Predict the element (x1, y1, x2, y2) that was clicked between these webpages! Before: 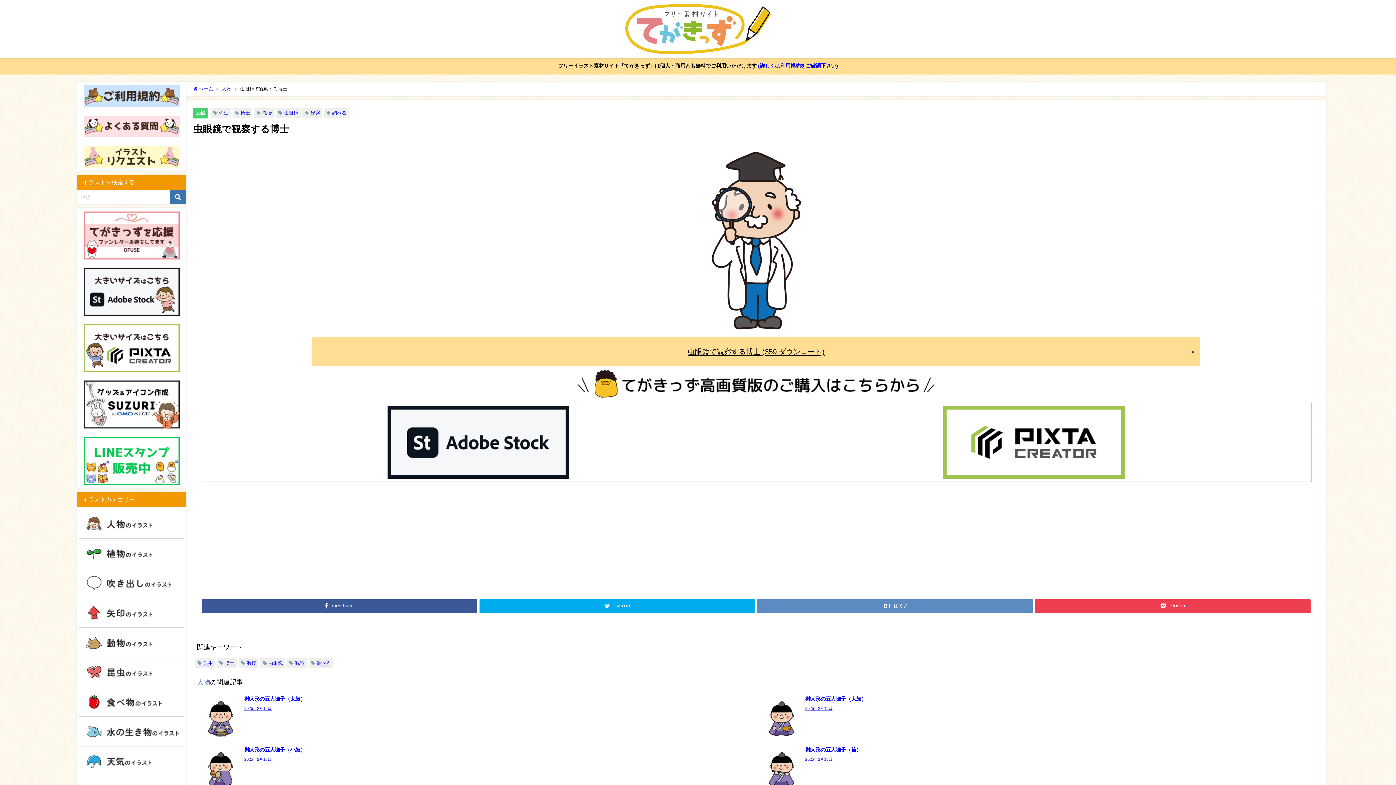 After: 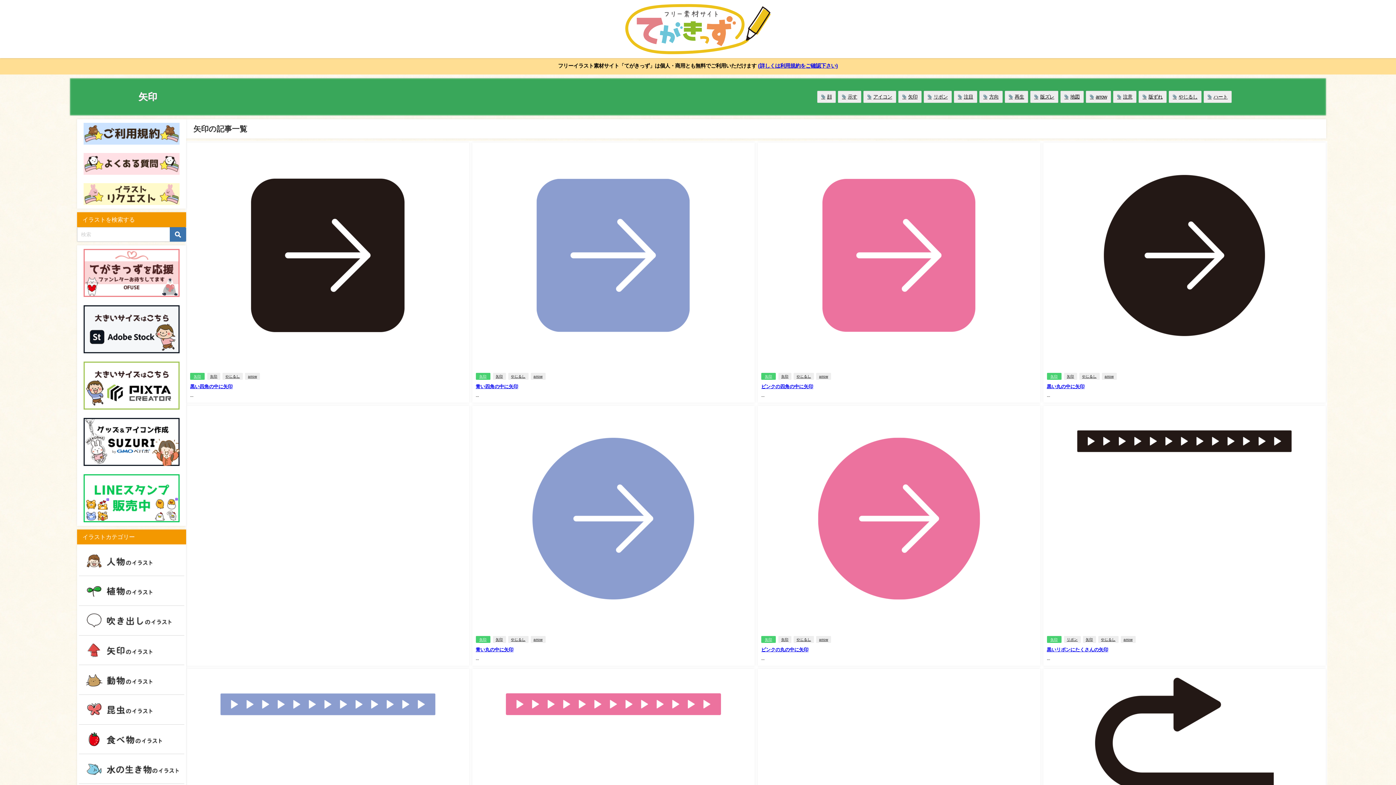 Action: bbox: (78, 598, 184, 627)